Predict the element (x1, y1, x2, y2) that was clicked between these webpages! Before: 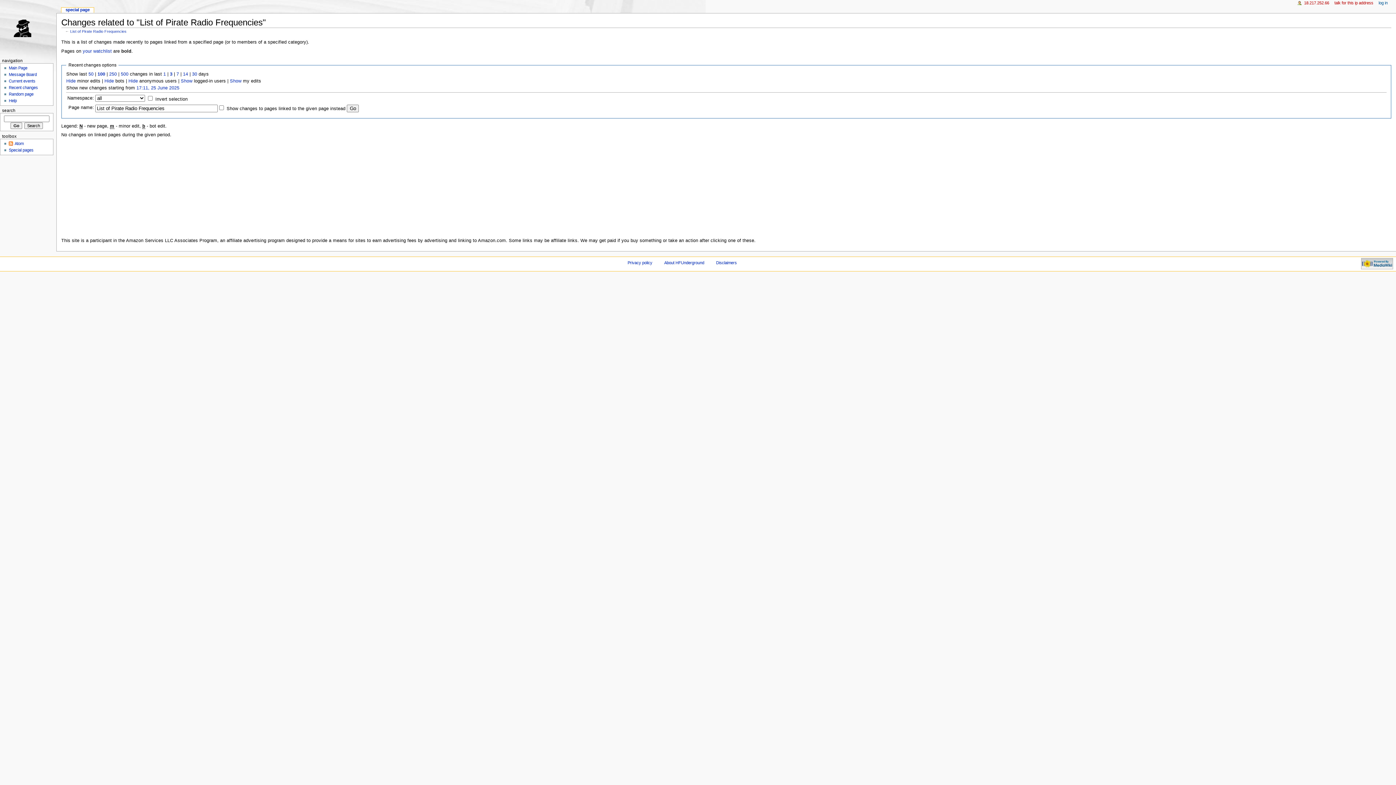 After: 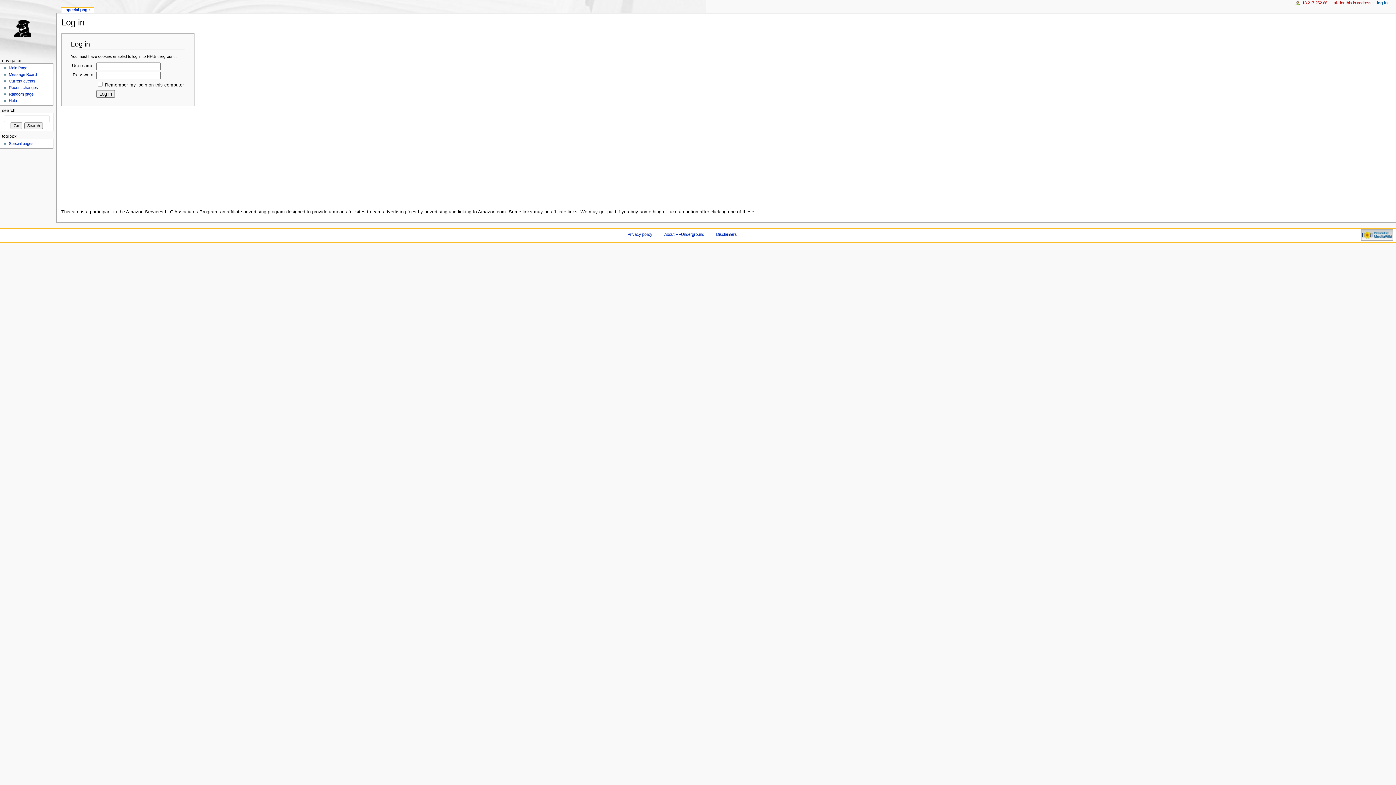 Action: bbox: (1378, 0, 1388, 5) label: log in